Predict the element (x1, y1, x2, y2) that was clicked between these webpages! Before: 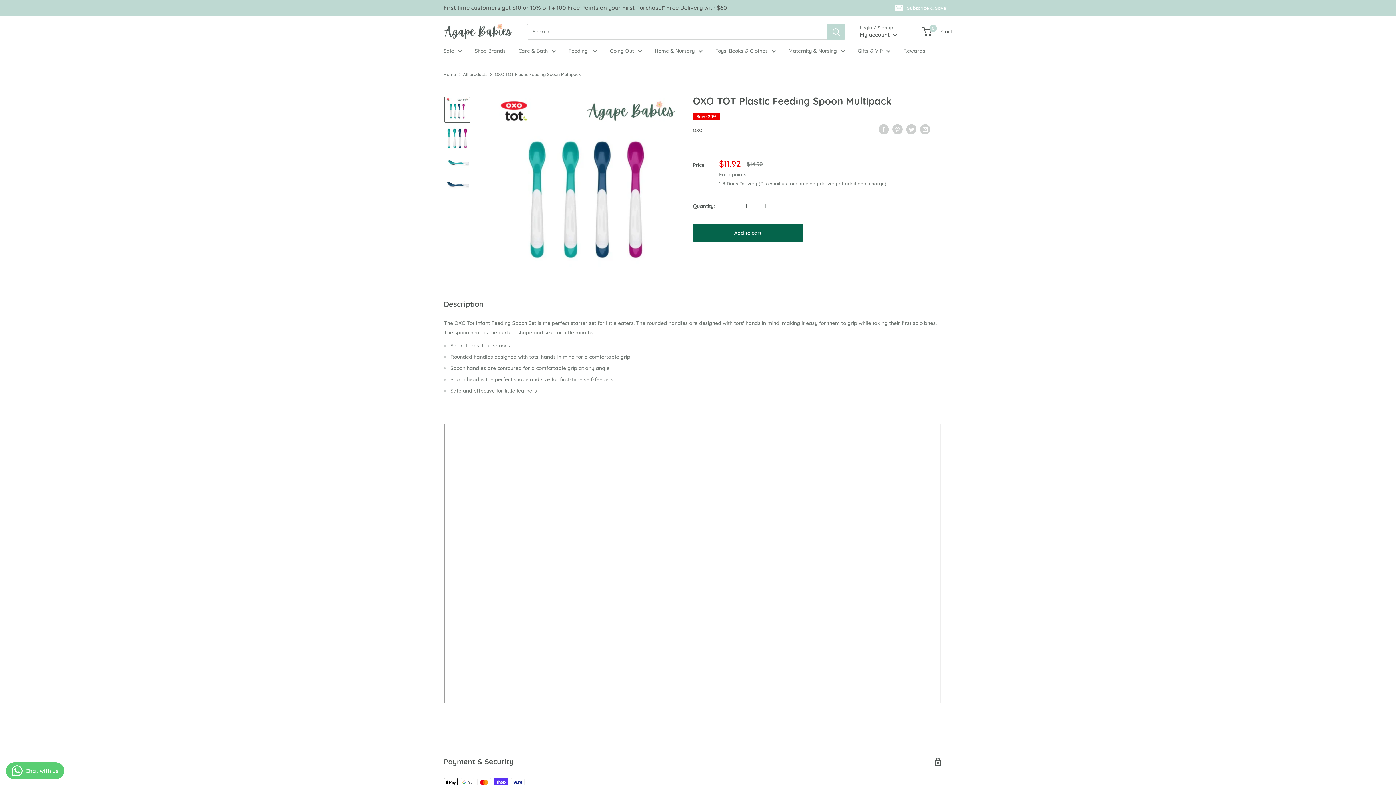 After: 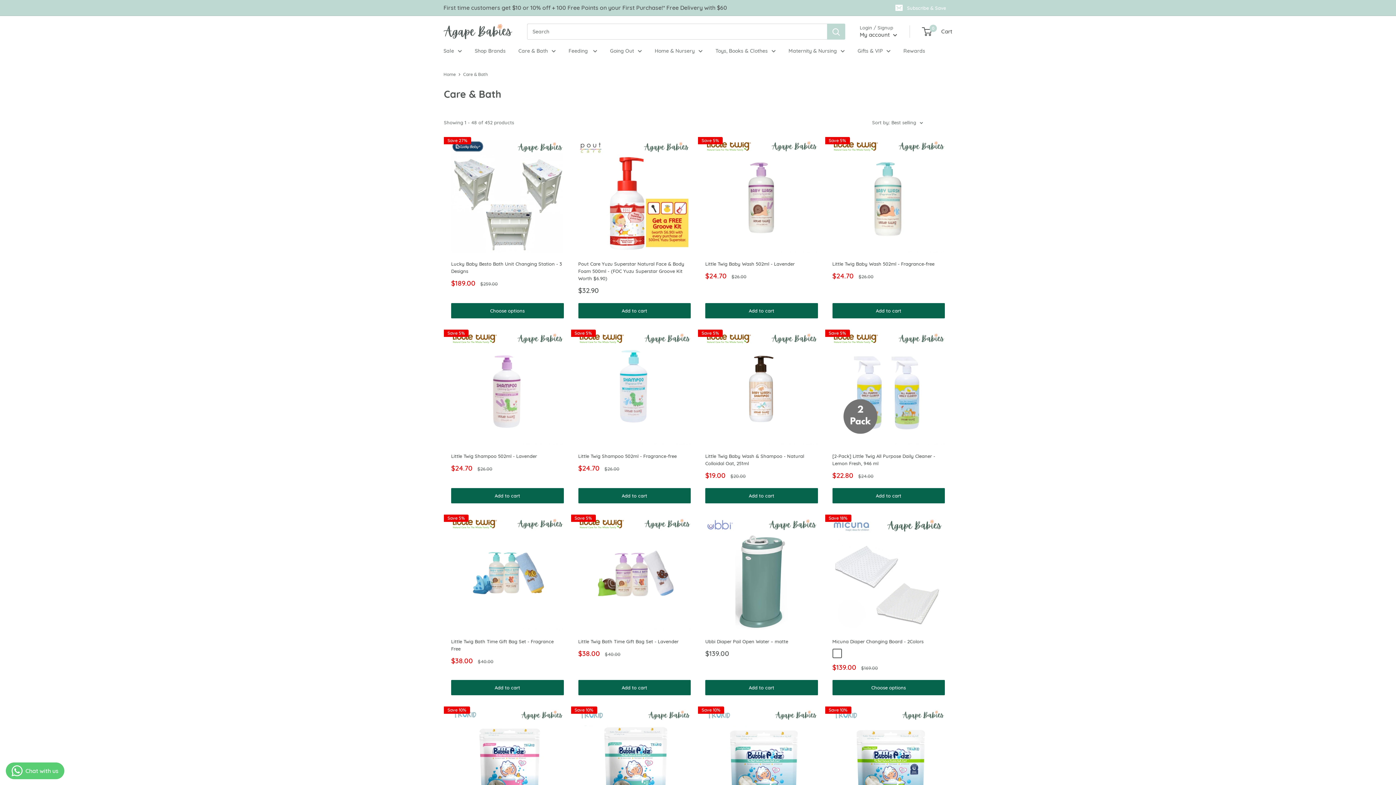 Action: label: Care & Bath bbox: (518, 46, 556, 55)